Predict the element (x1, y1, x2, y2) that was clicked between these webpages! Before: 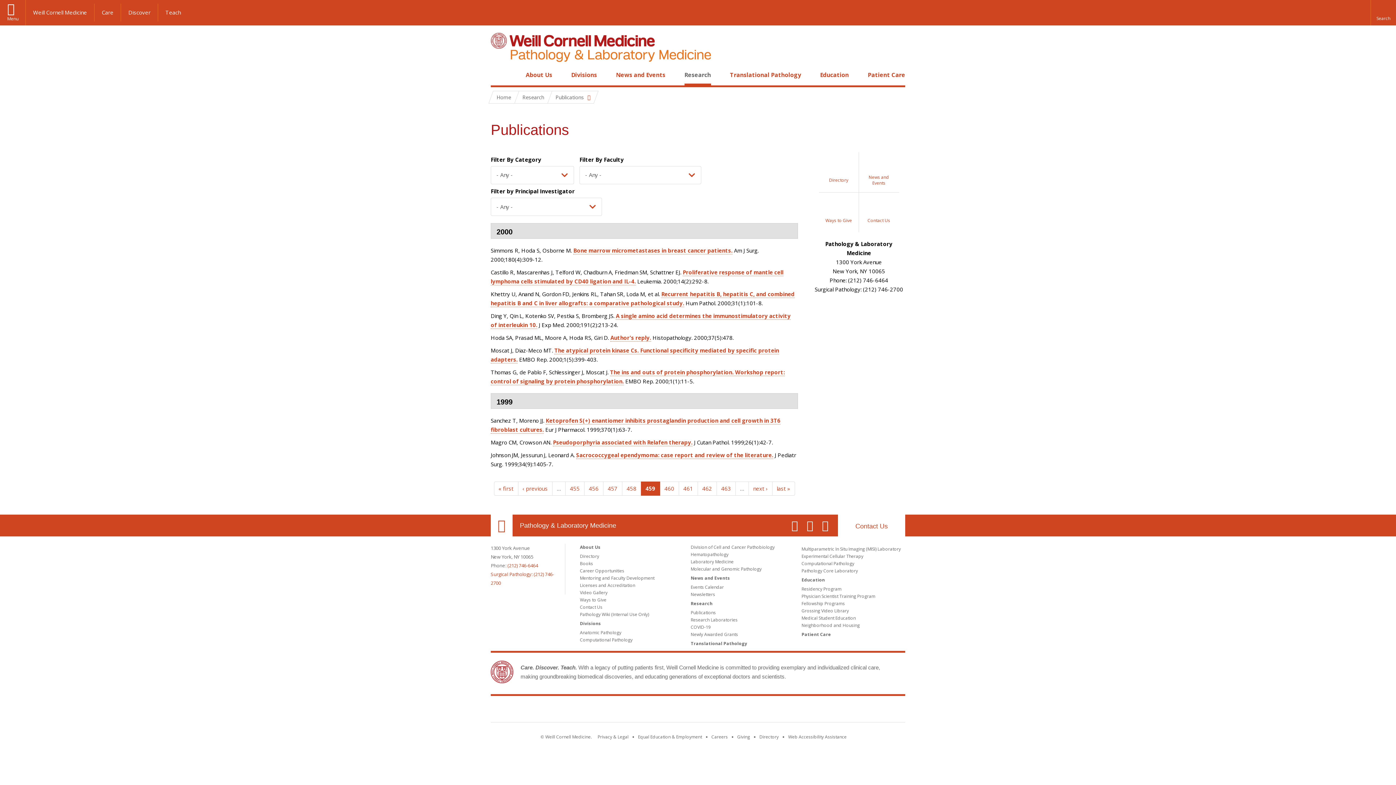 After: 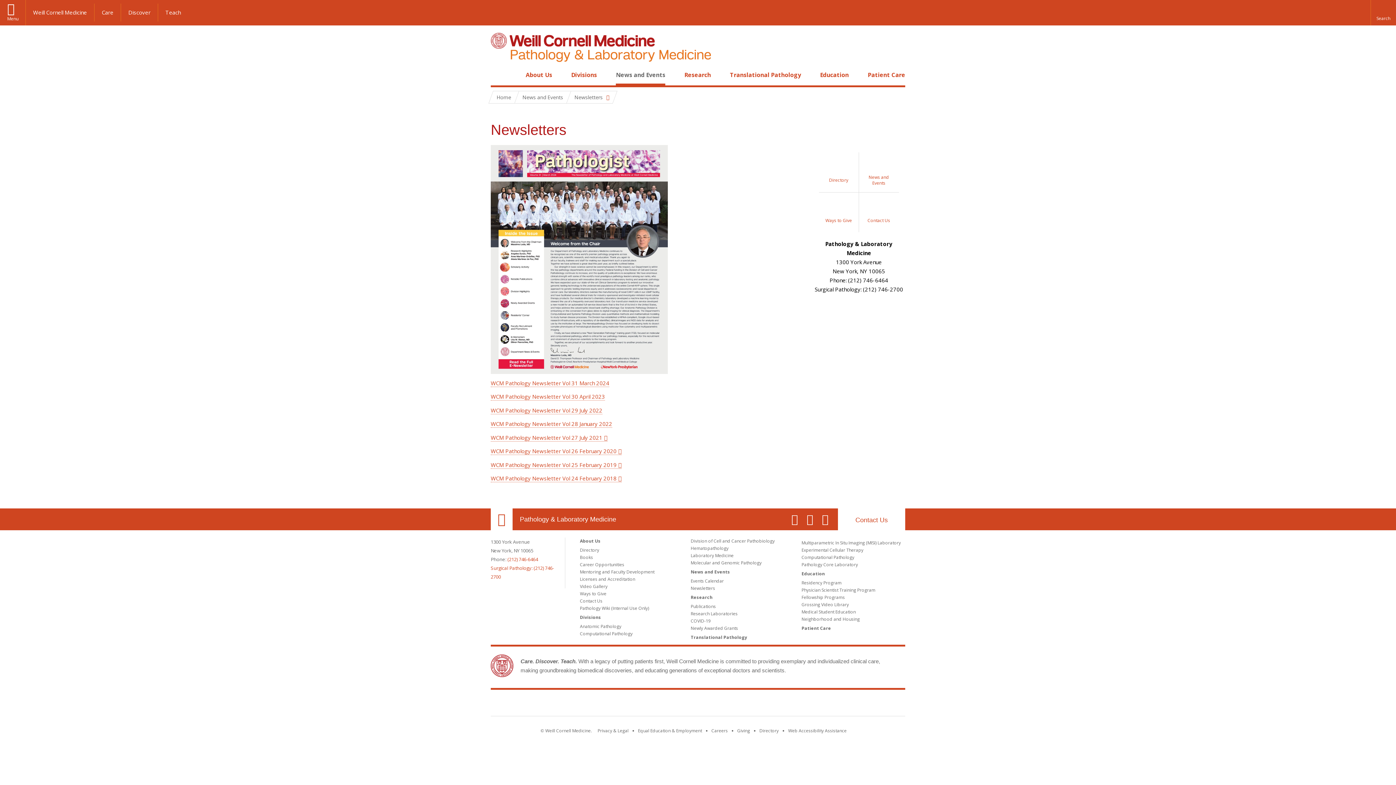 Action: bbox: (690, 591, 715, 597) label: Newsletters